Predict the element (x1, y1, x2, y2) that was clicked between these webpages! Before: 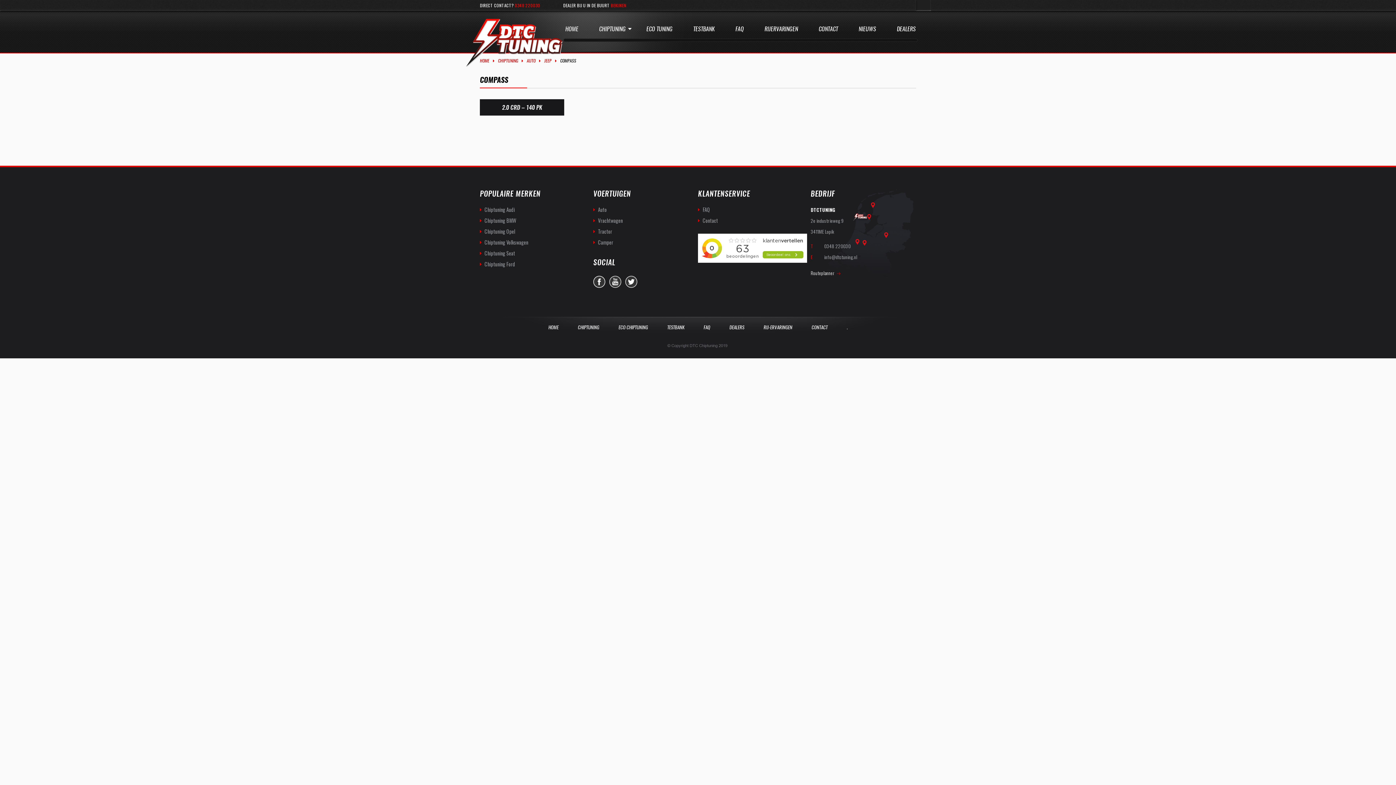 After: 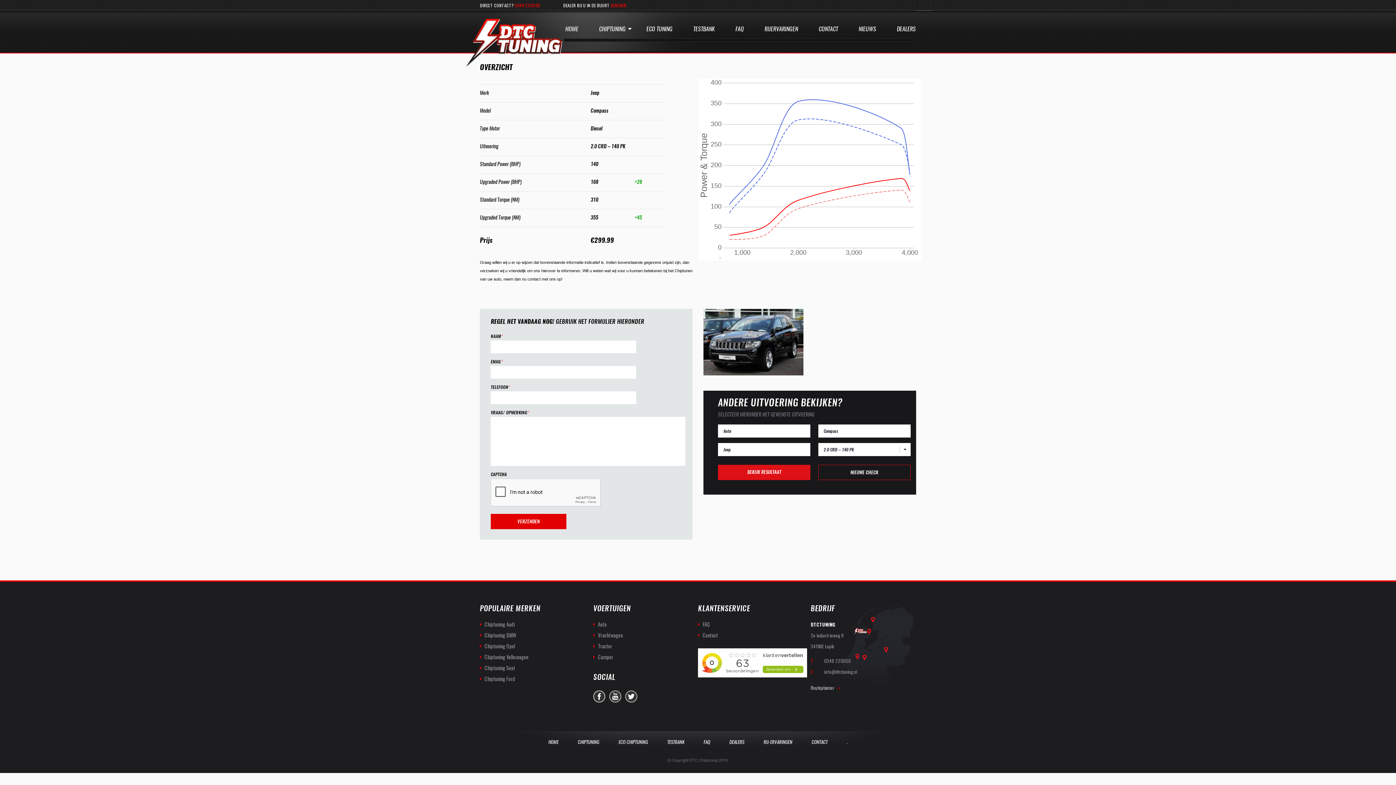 Action: bbox: (480, 99, 564, 115) label: 2.0 CRD – 140 PK